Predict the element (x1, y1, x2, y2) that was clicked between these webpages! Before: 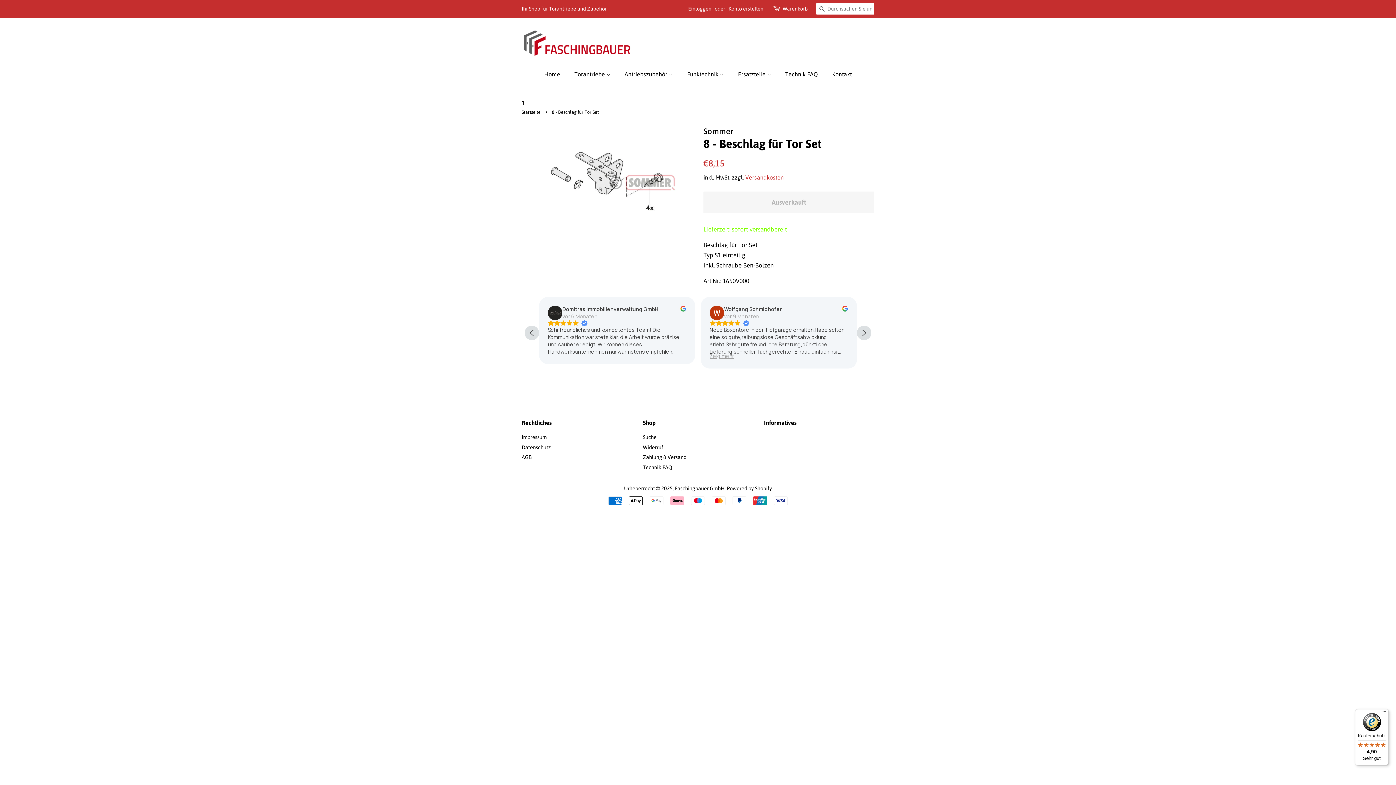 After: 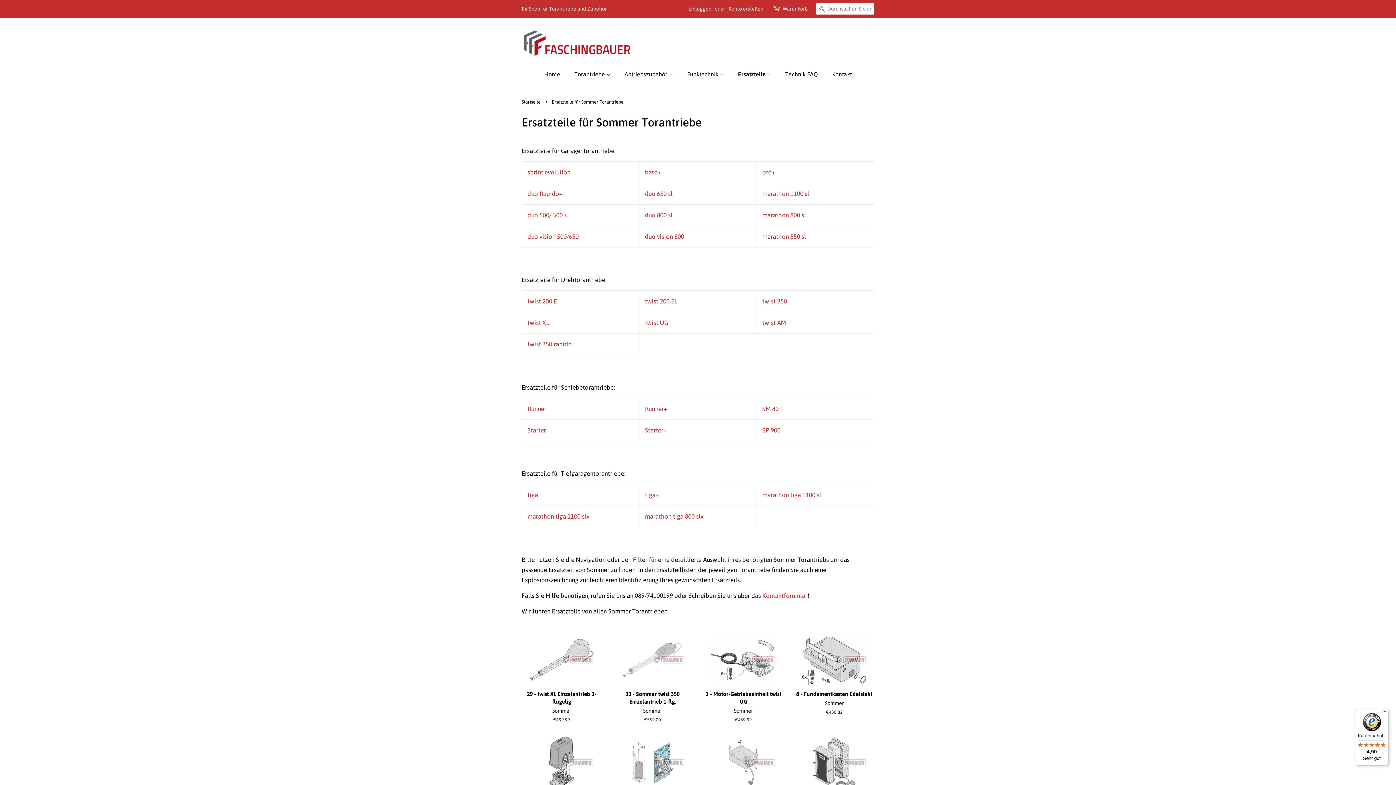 Action: label: Ersatzteile  bbox: (732, 66, 778, 81)